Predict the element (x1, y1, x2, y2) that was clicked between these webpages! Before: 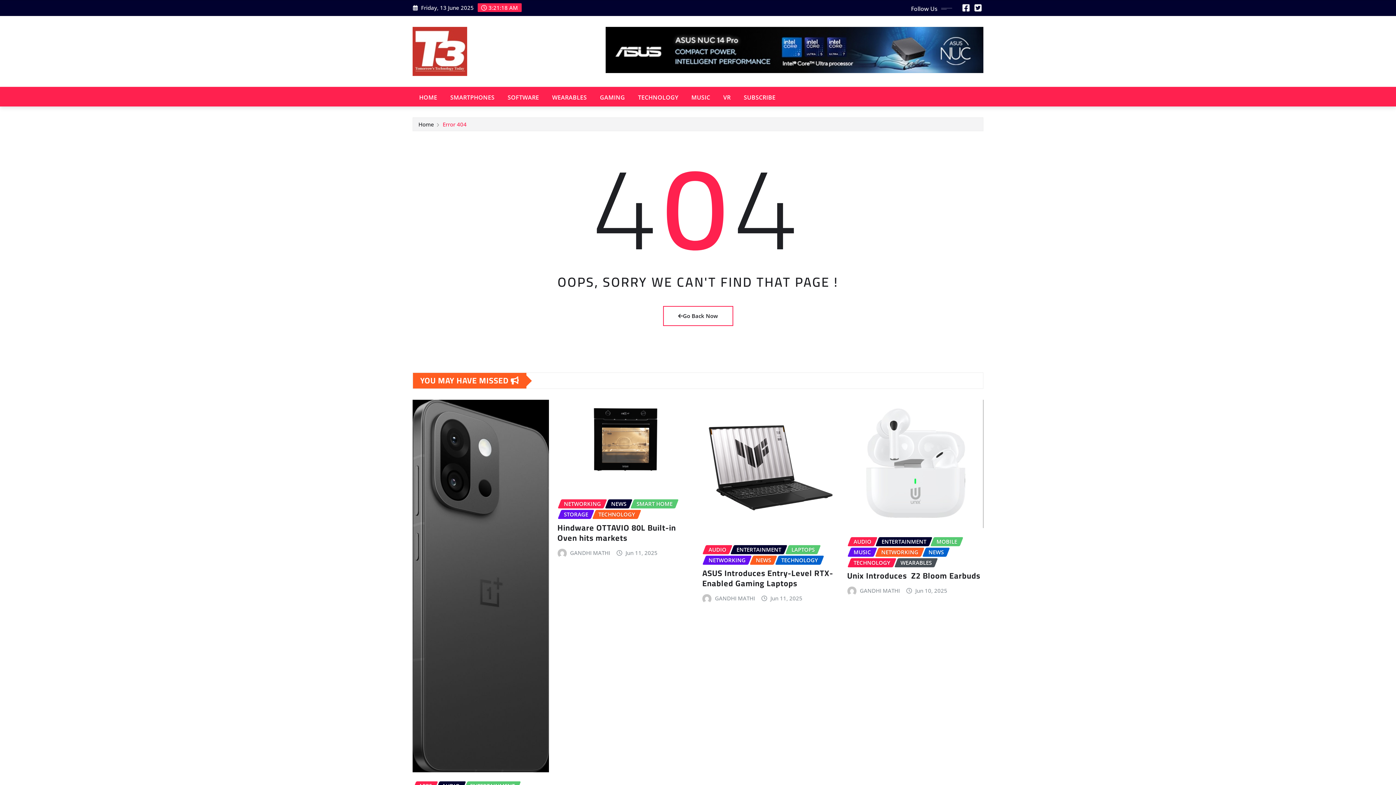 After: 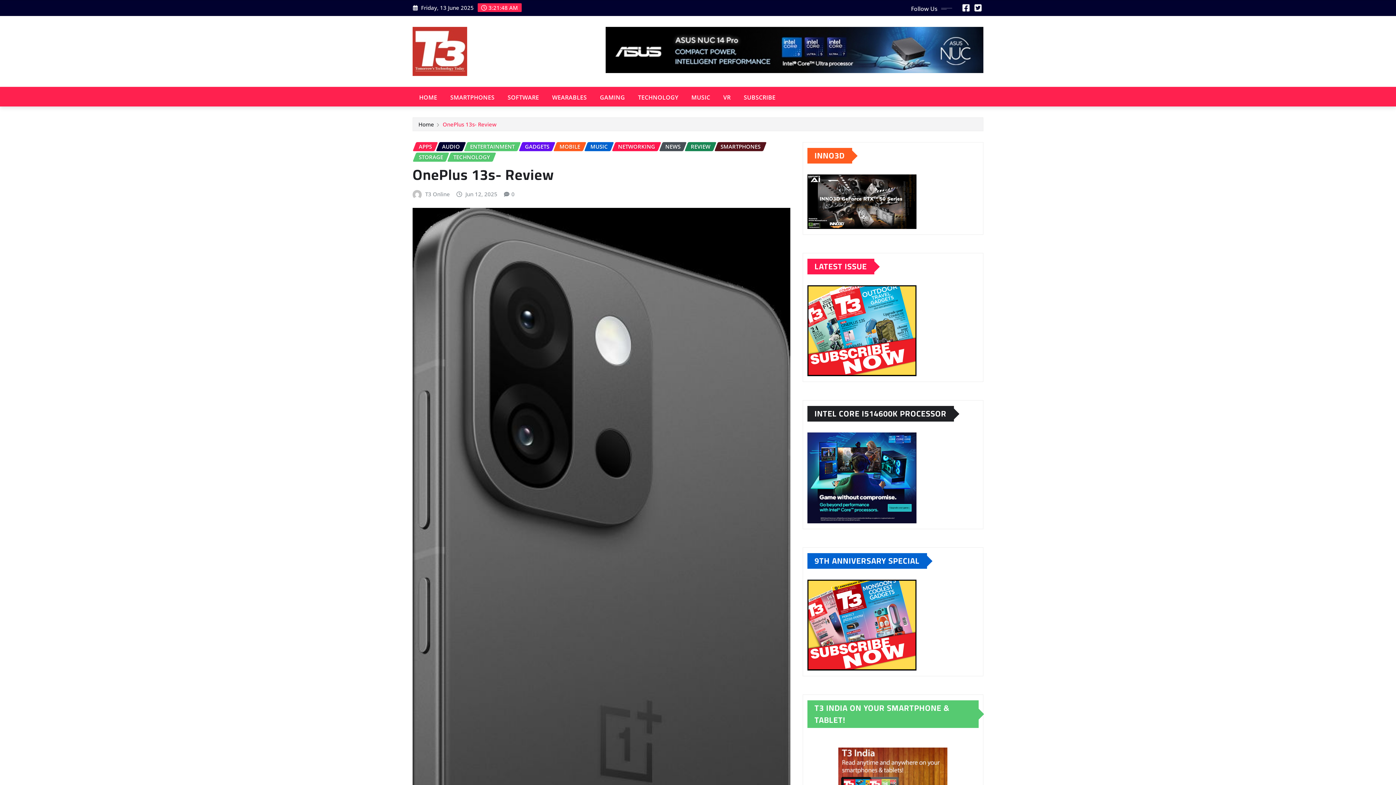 Action: bbox: (412, 400, 548, 772)